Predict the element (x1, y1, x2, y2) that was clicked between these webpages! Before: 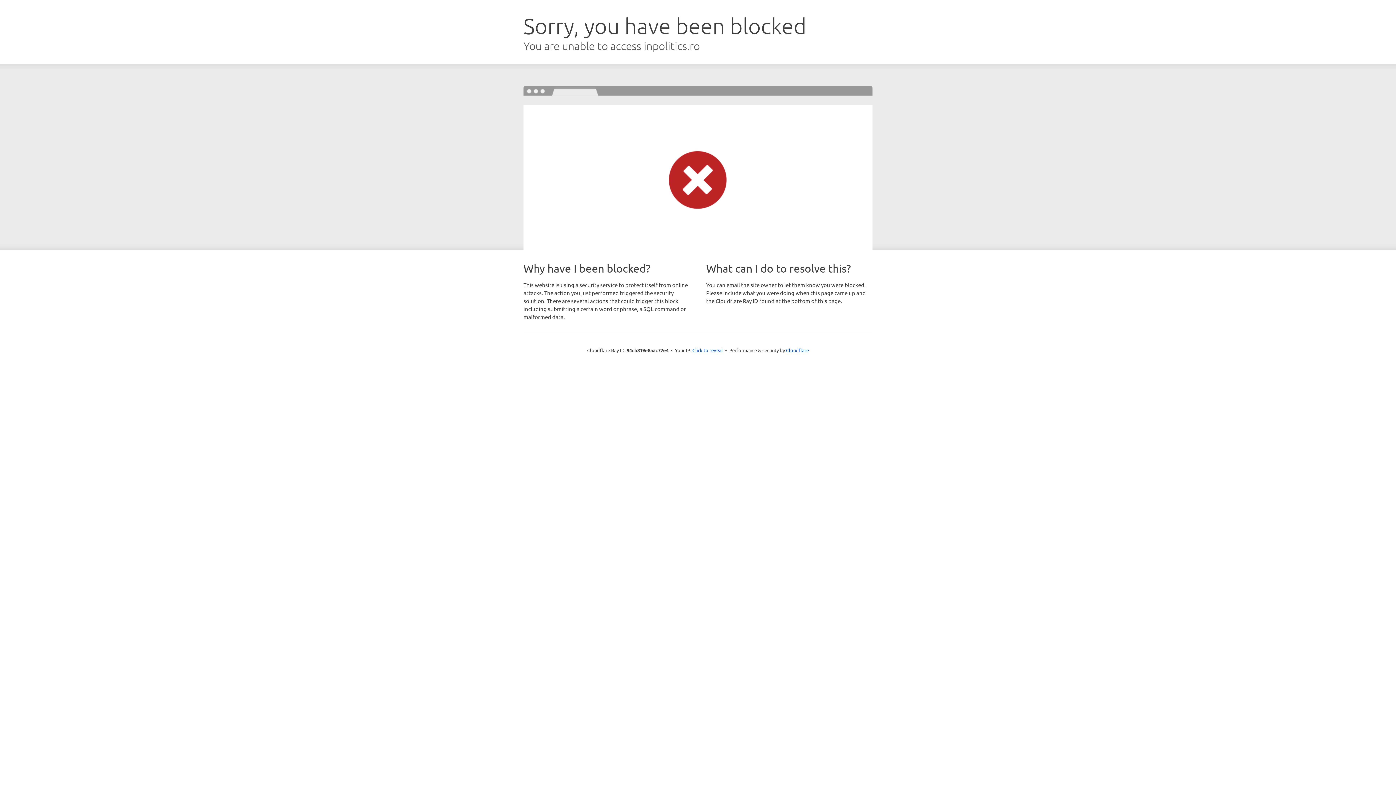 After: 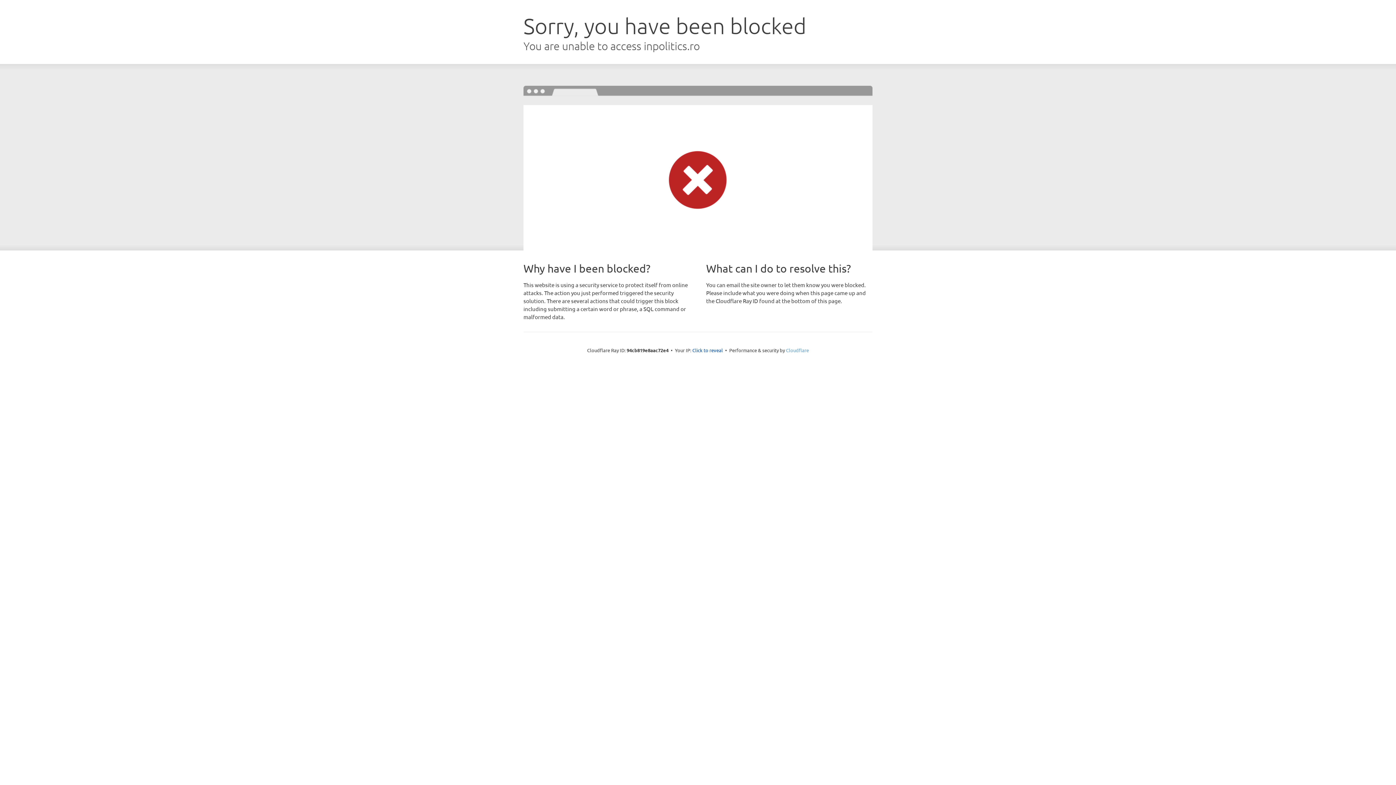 Action: label: Cloudflare bbox: (786, 347, 809, 353)